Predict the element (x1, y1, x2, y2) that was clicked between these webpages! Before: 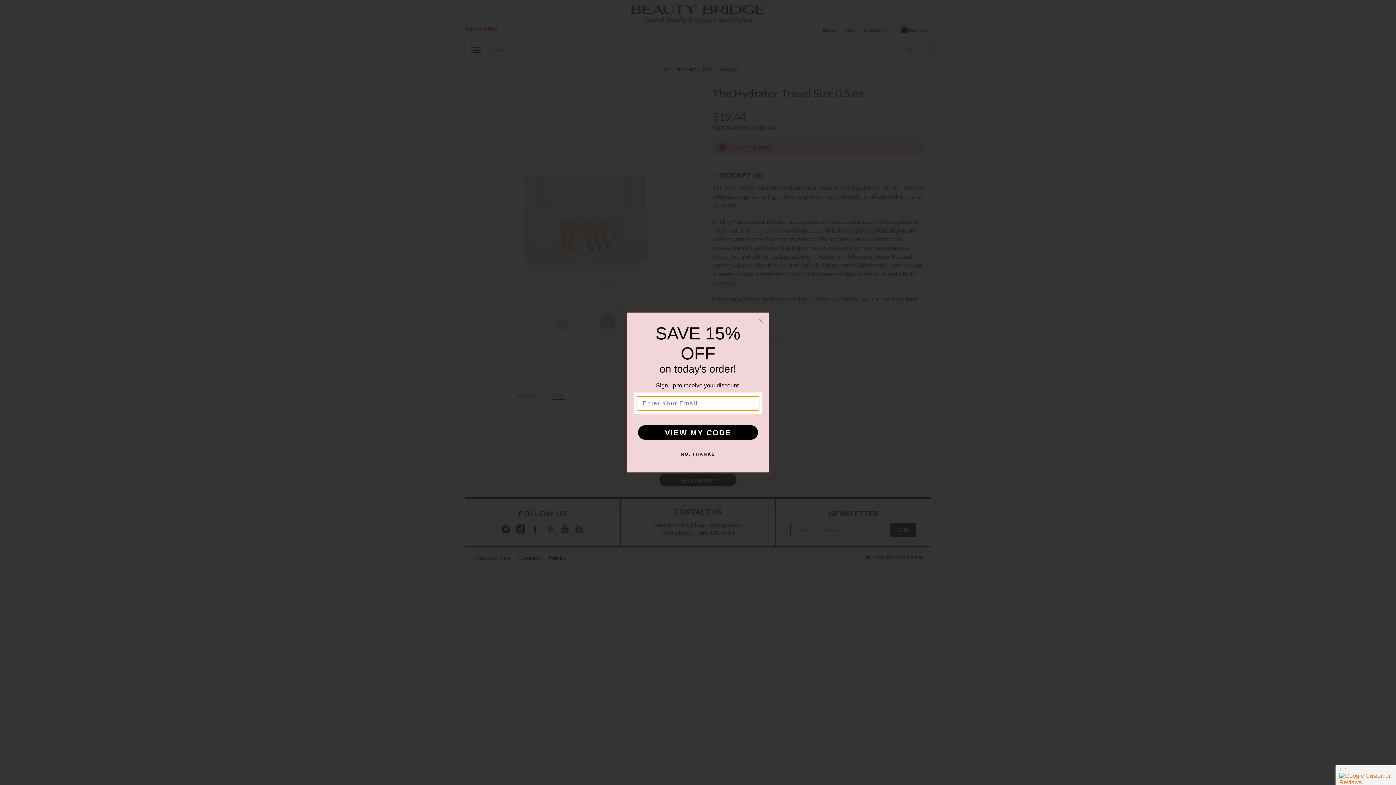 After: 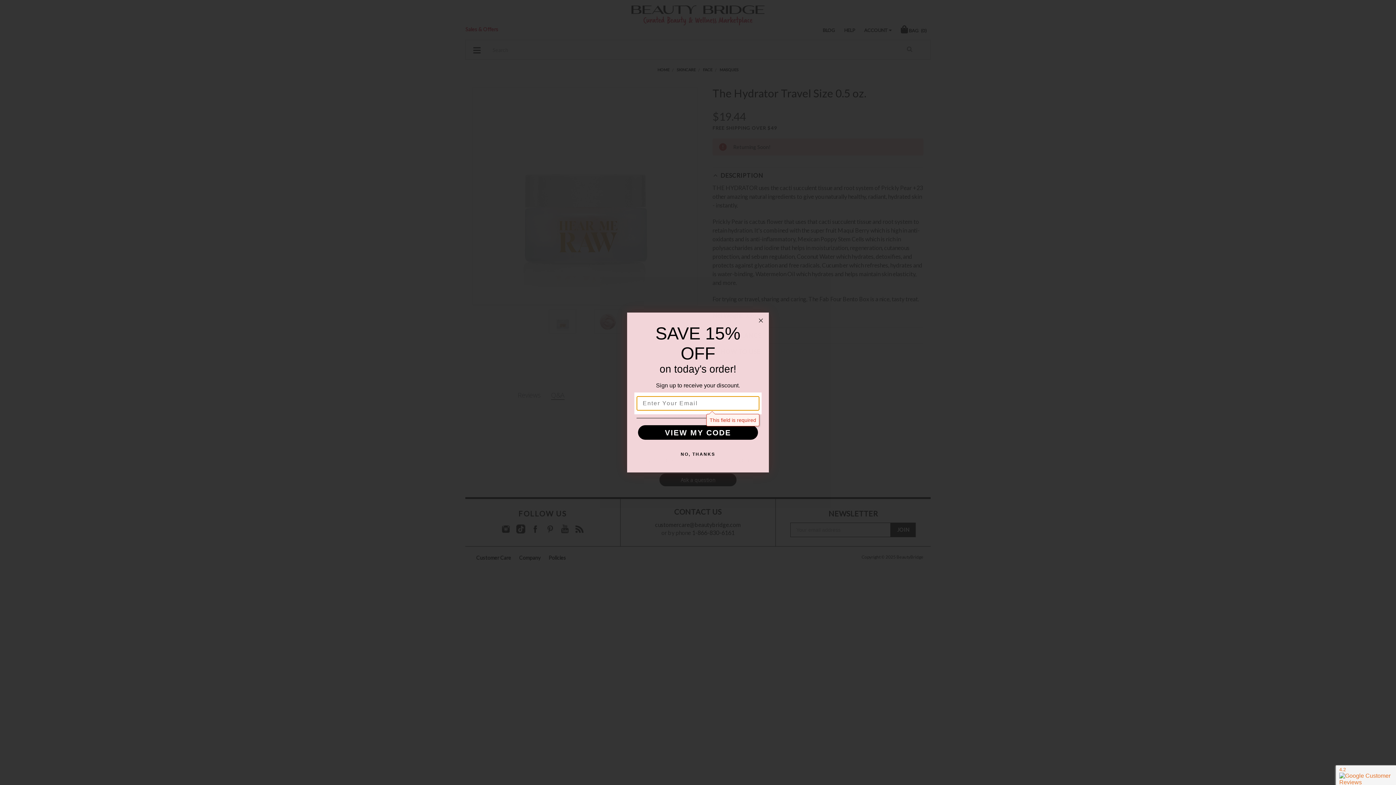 Action: label: VIEW MY CODE bbox: (638, 425, 758, 440)